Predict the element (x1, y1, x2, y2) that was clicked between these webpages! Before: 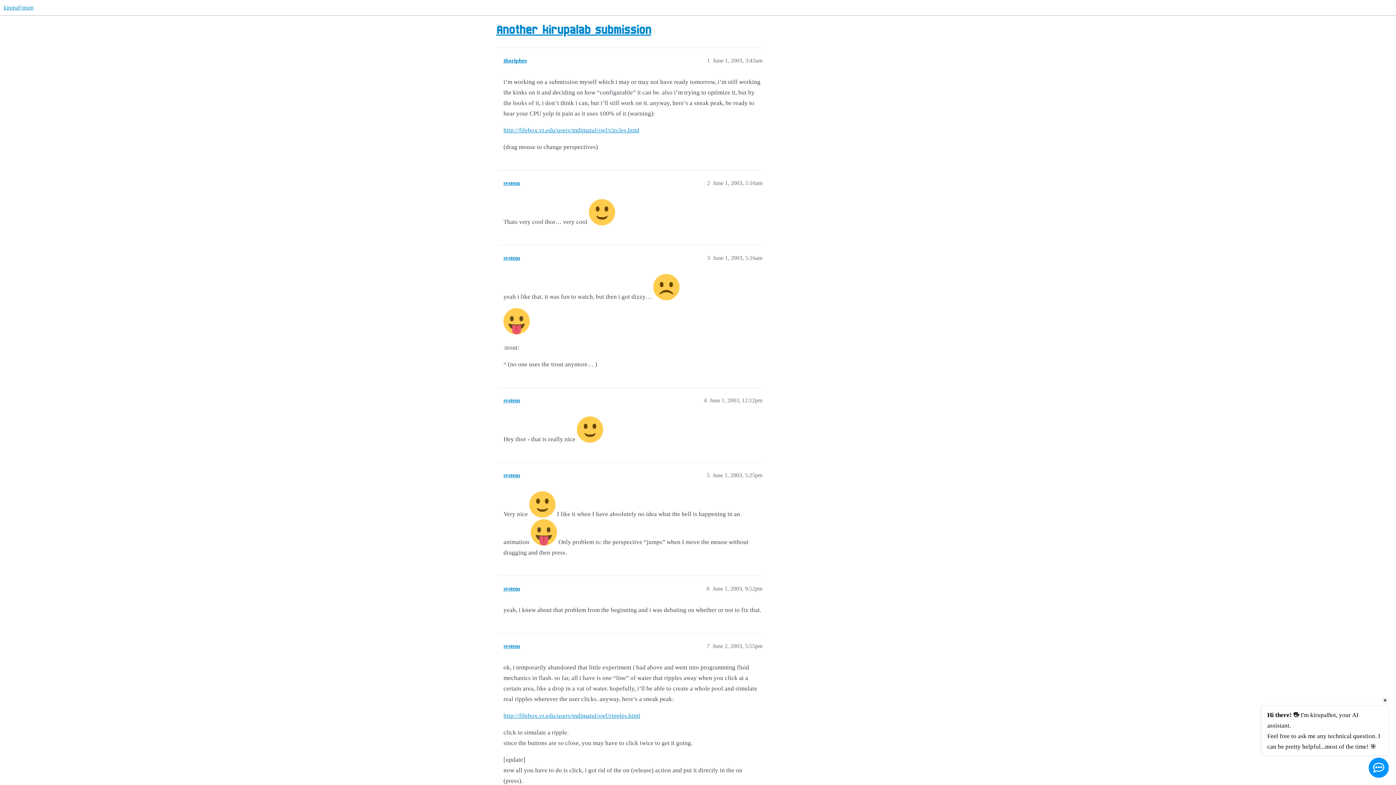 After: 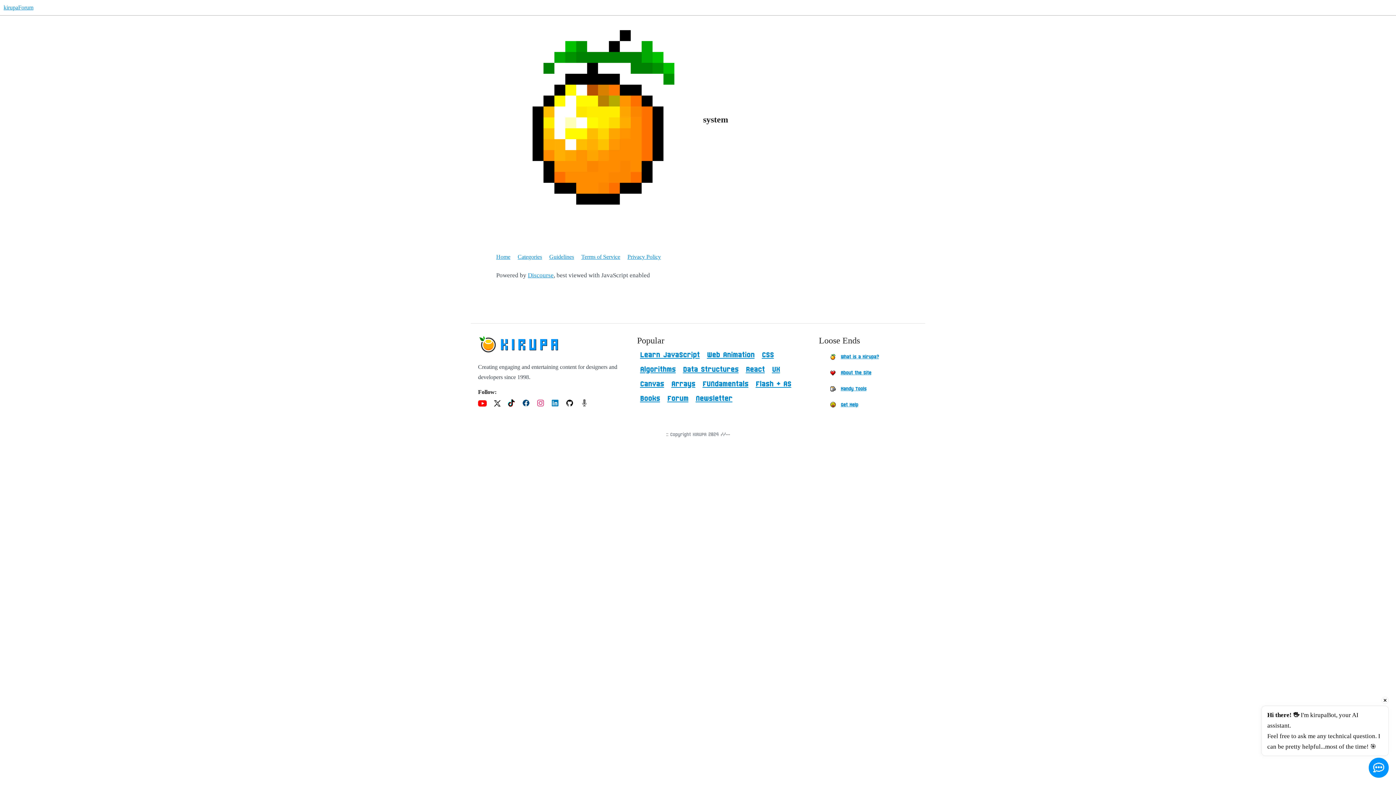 Action: label: system bbox: (503, 472, 520, 478)